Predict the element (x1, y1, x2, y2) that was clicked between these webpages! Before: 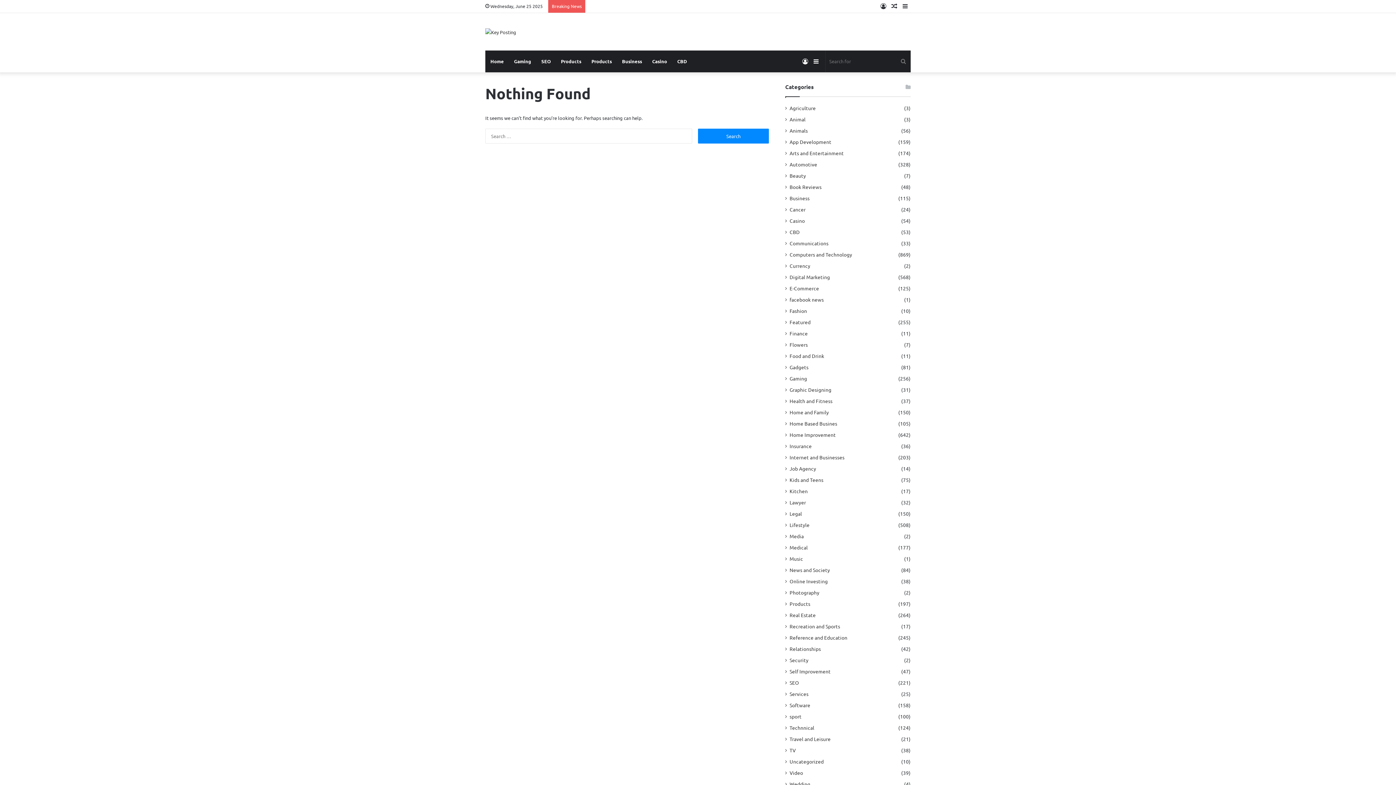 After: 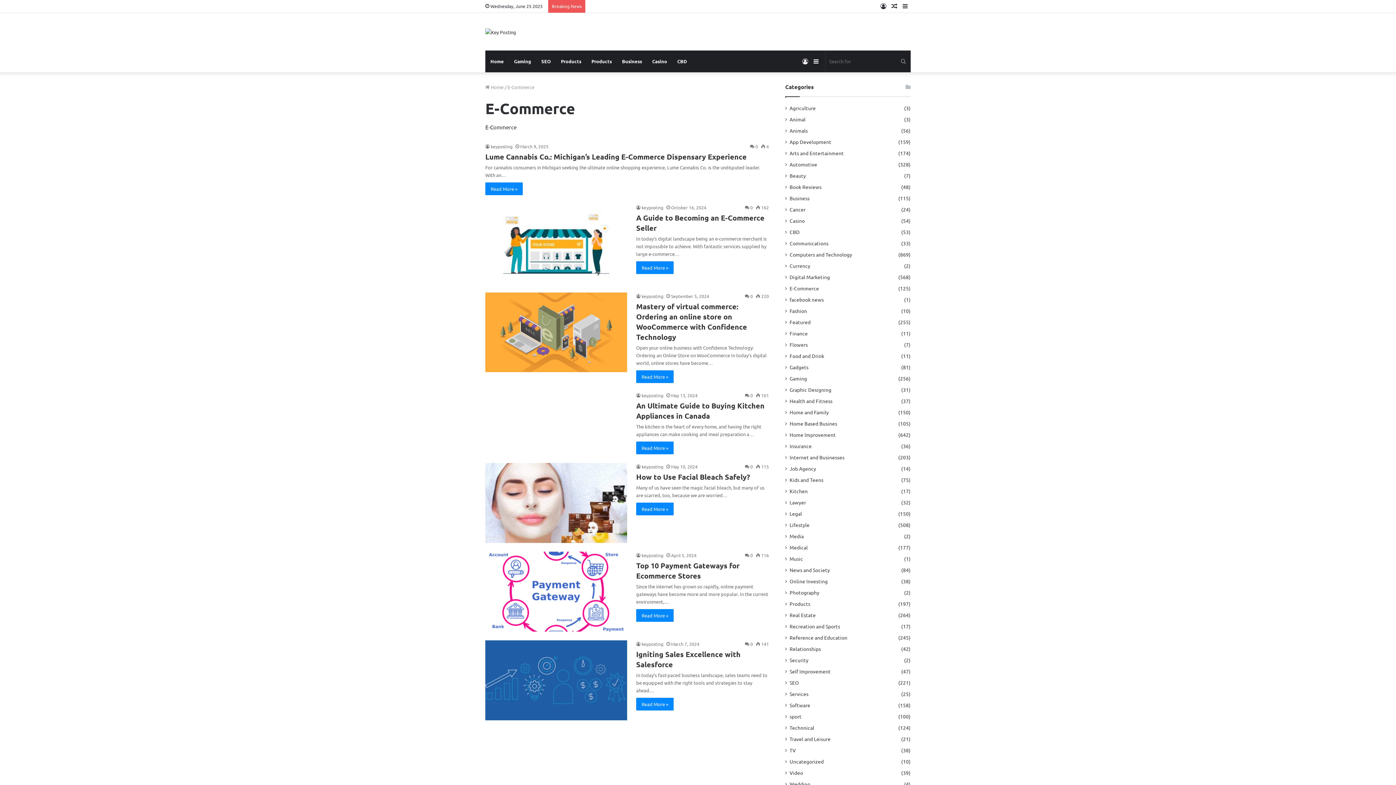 Action: bbox: (789, 284, 819, 292) label: E-Commerce